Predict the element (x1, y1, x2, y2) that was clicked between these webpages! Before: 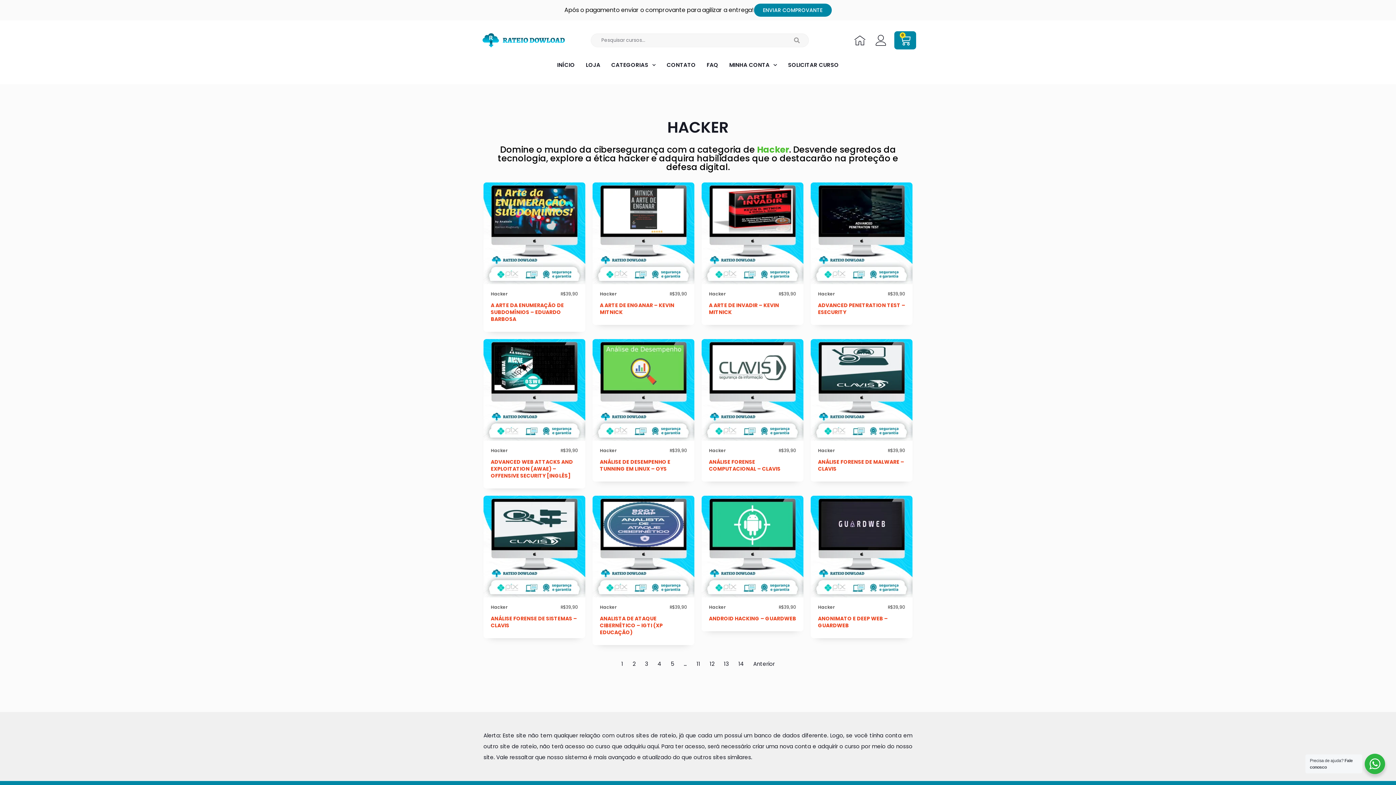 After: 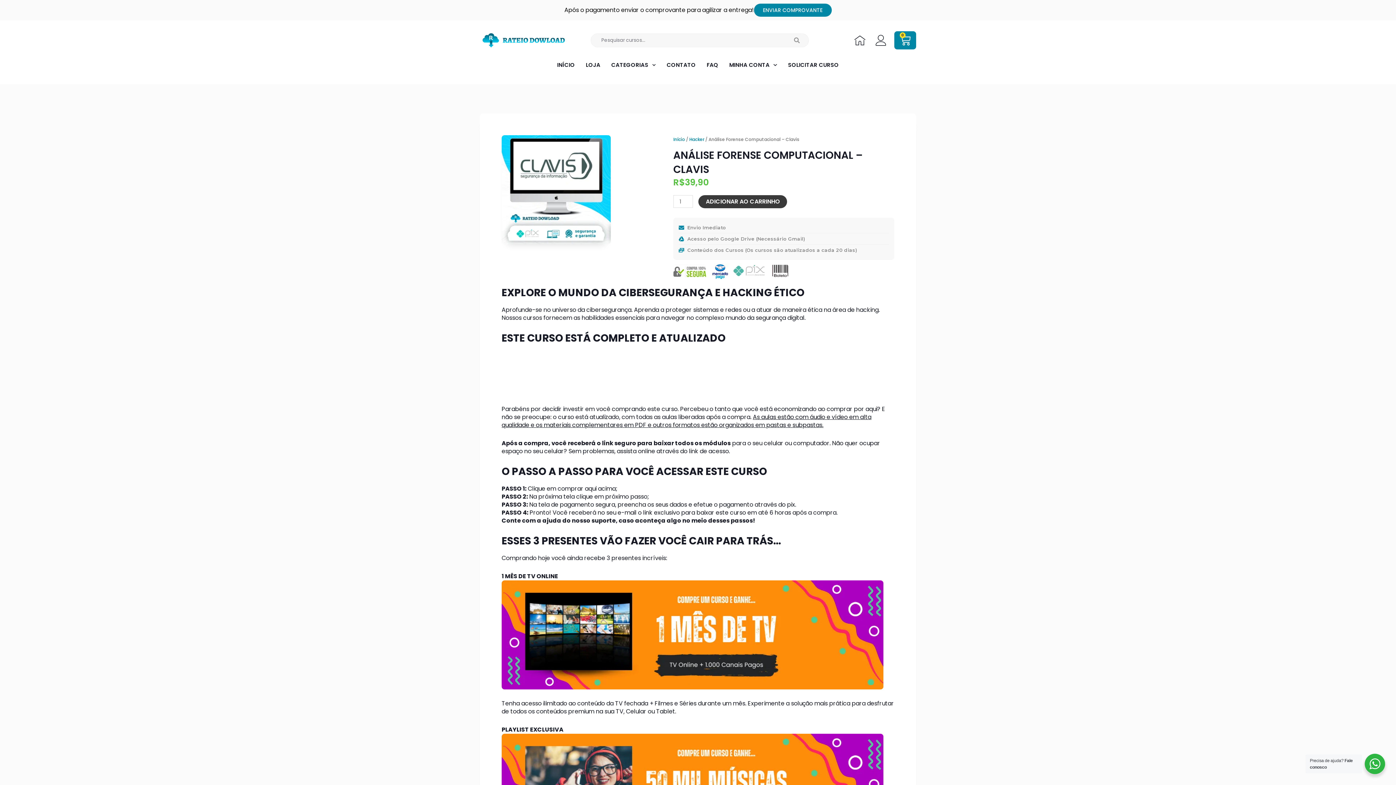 Action: label: ANÁLISE FORENSE COMPUTACIONAL – CLAVIS bbox: (709, 458, 780, 472)